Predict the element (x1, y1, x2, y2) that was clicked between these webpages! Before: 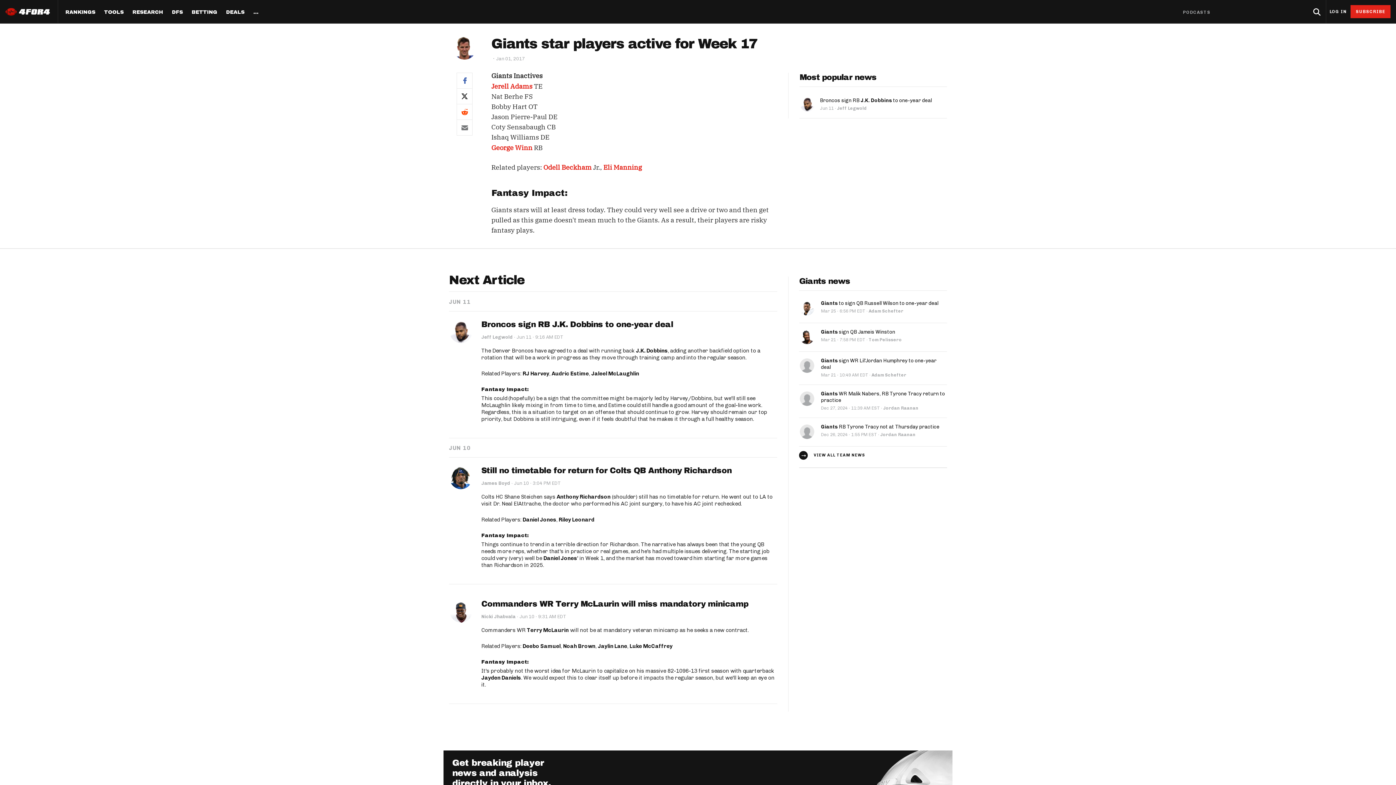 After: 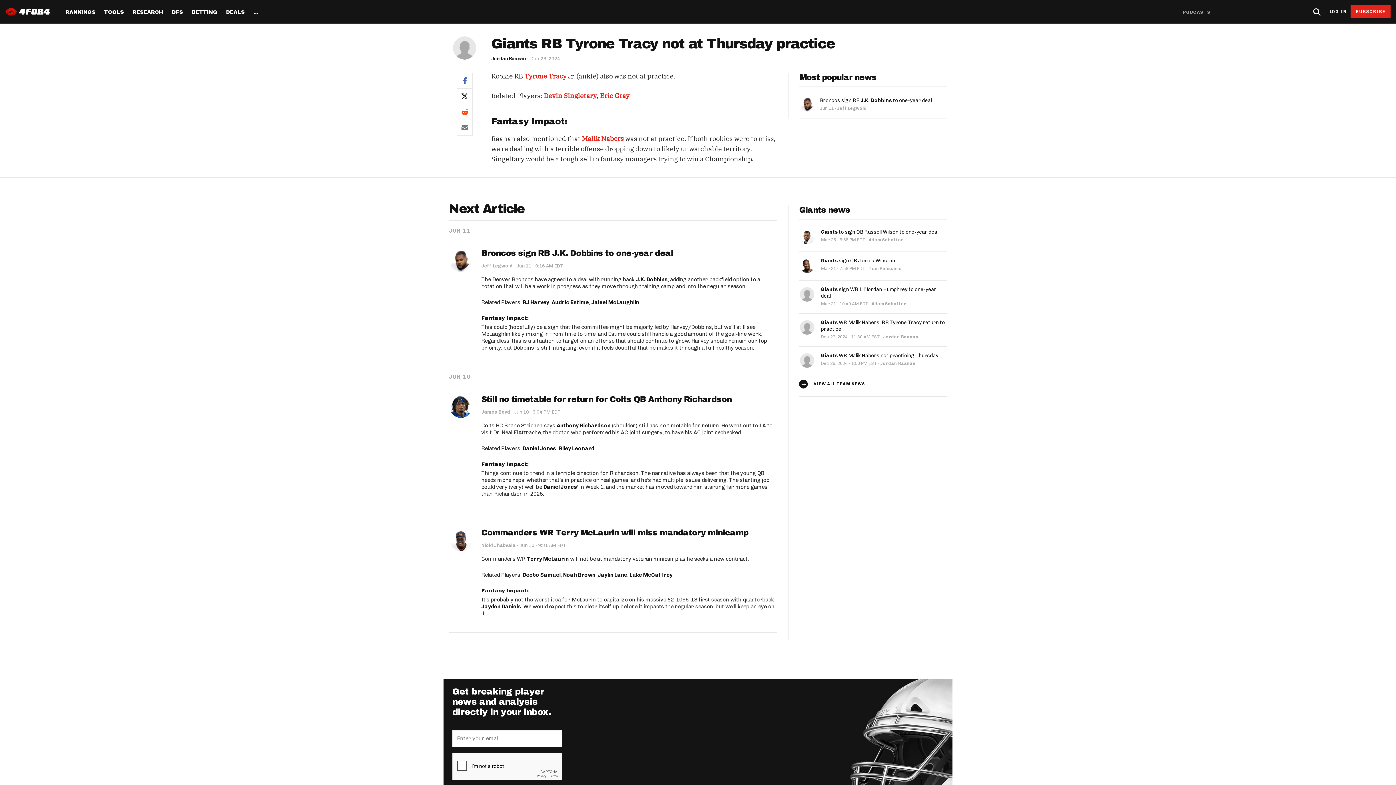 Action: bbox: (821, 424, 939, 430) label: Giants RB Tyrone Tracy not at Thursday practice